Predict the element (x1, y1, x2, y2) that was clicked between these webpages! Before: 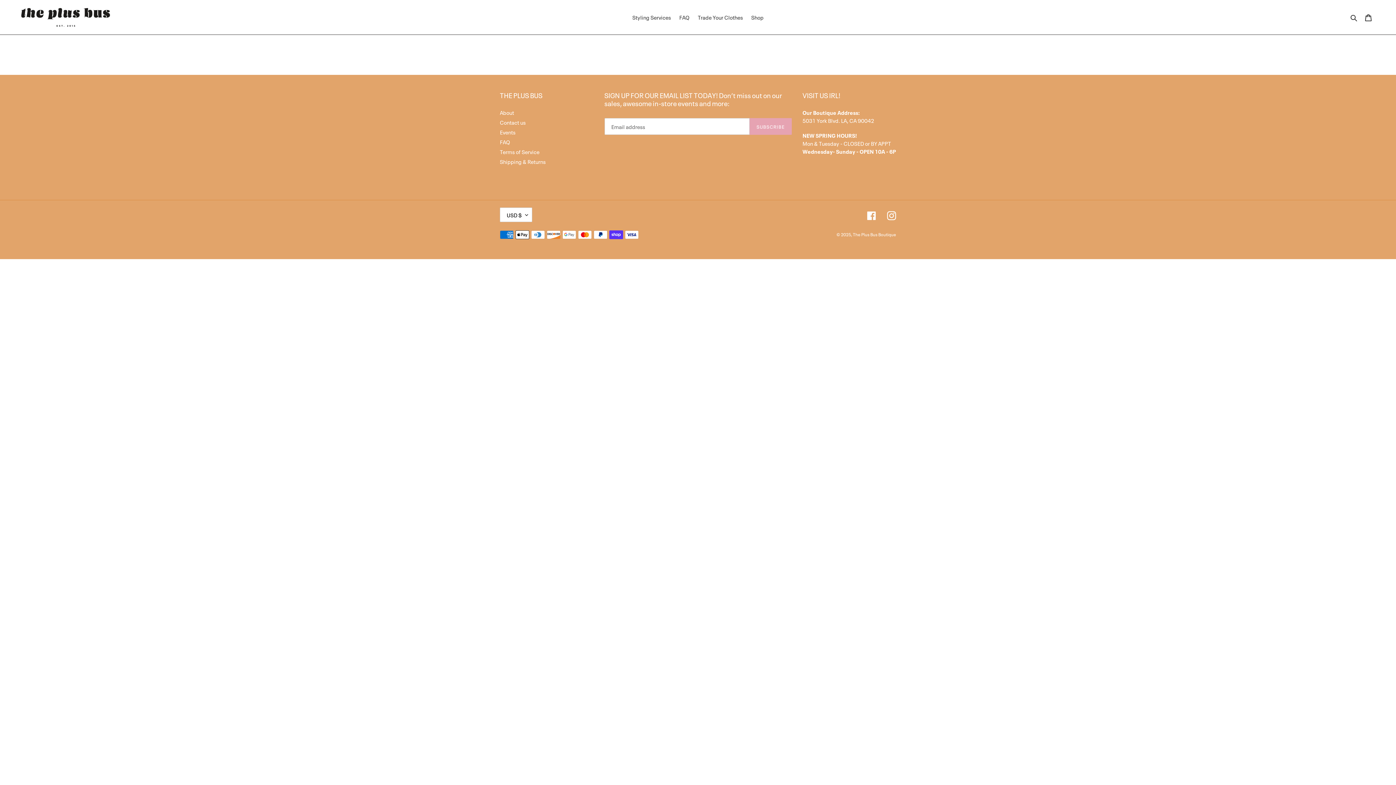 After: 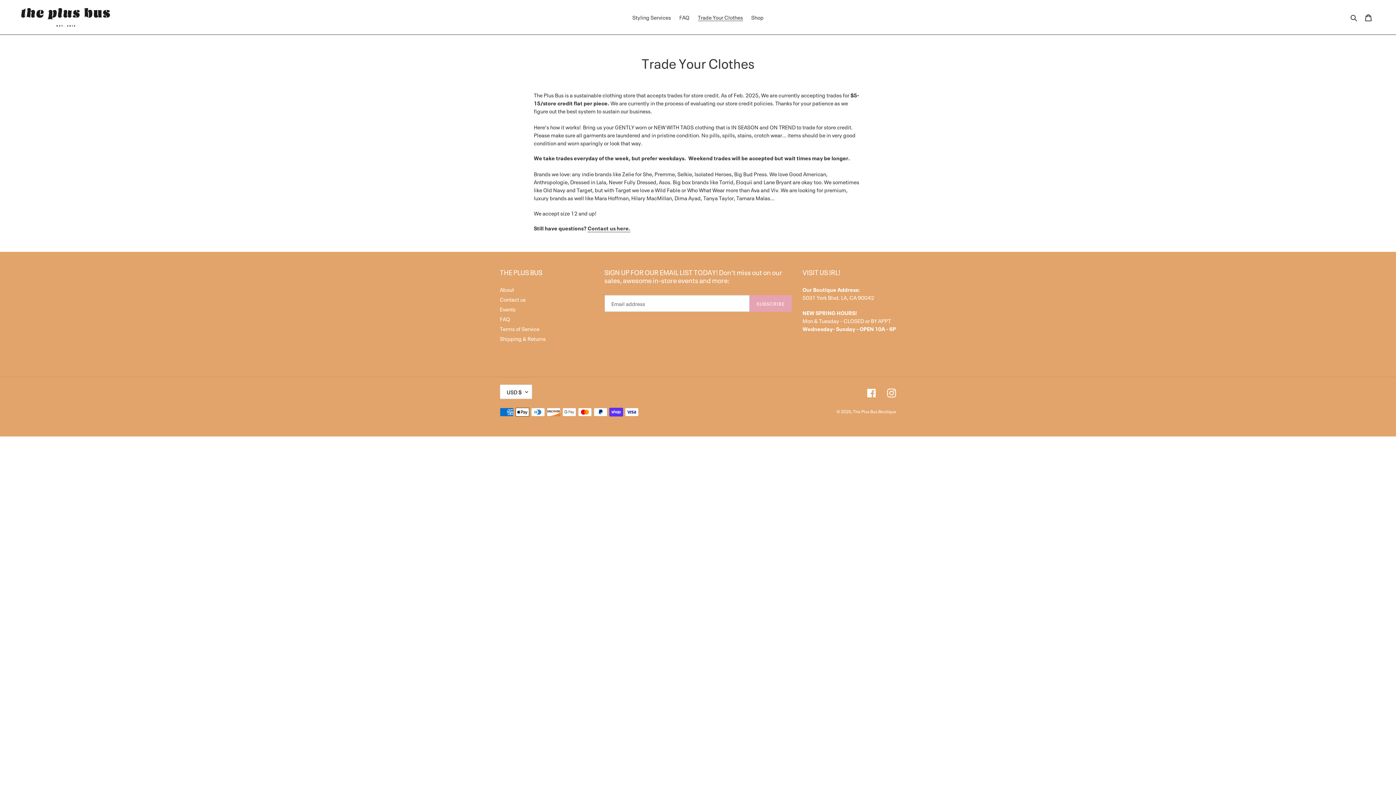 Action: label: Trade Your Clothes bbox: (694, 12, 746, 22)